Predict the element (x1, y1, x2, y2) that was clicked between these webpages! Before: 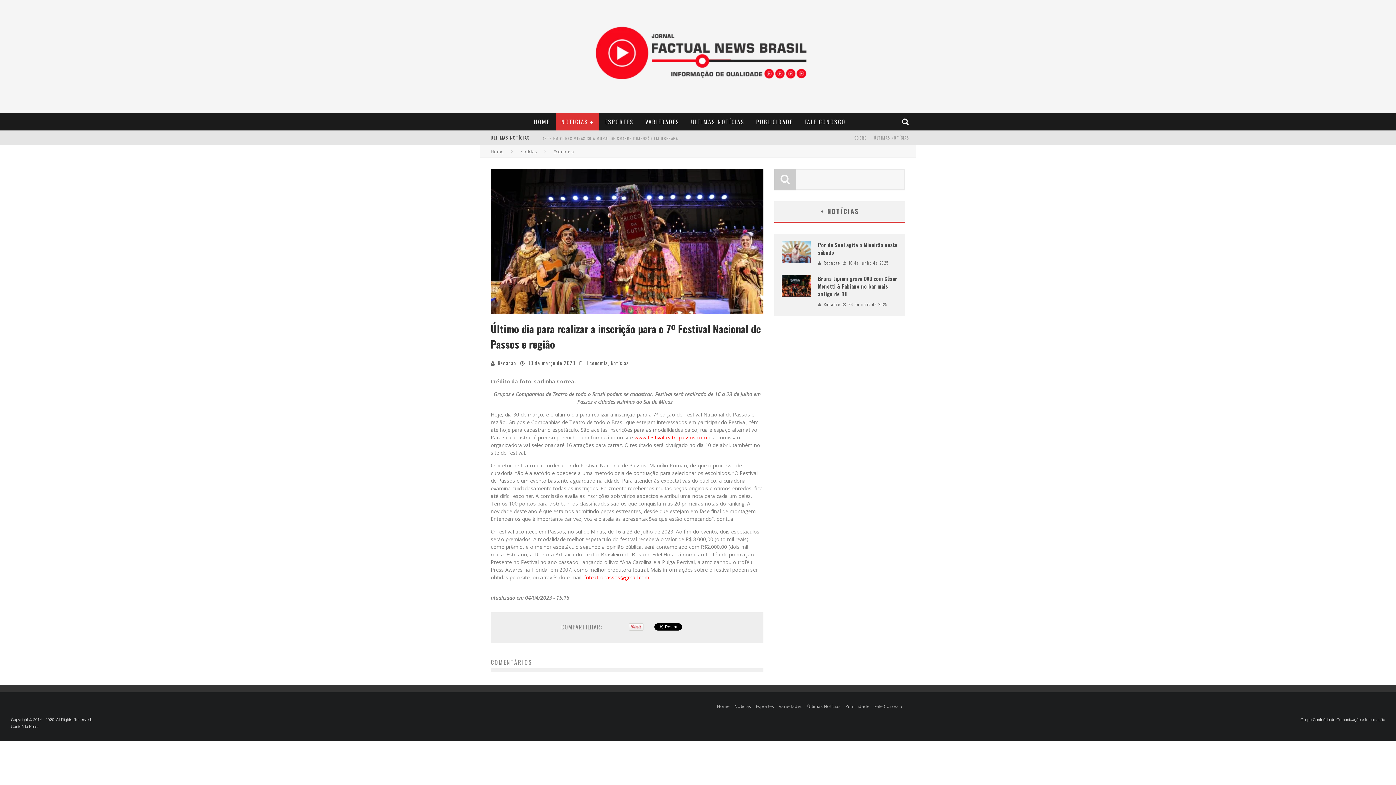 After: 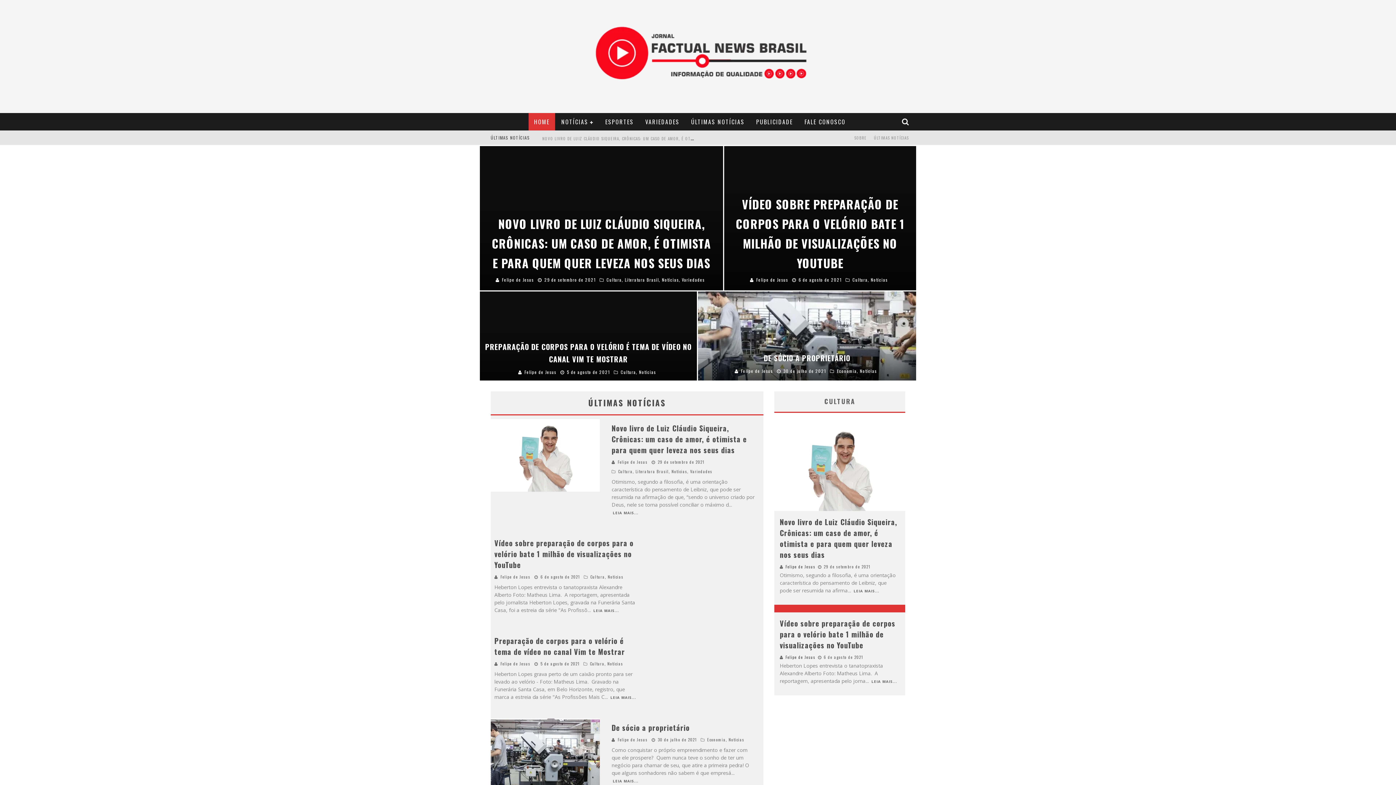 Action: label: Home bbox: (717, 703, 729, 709)